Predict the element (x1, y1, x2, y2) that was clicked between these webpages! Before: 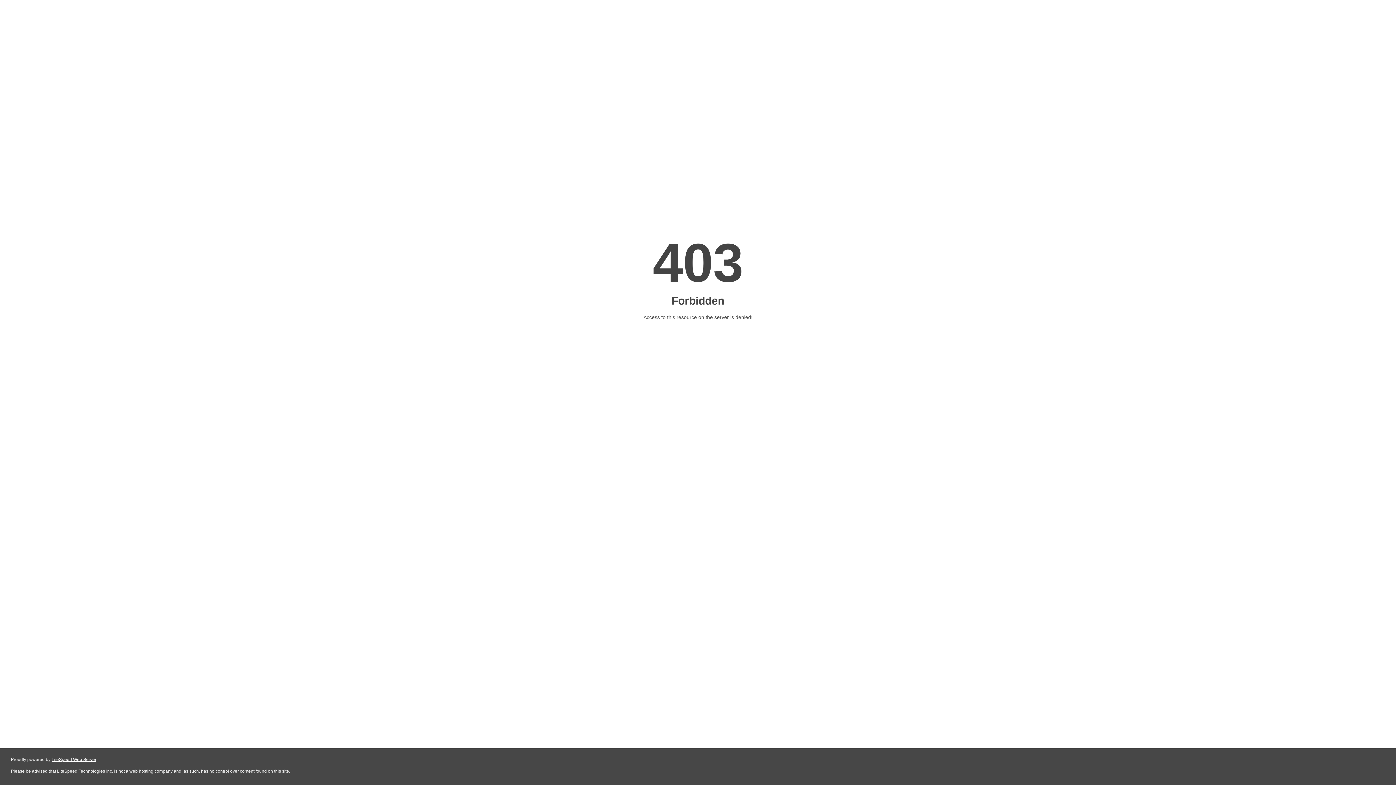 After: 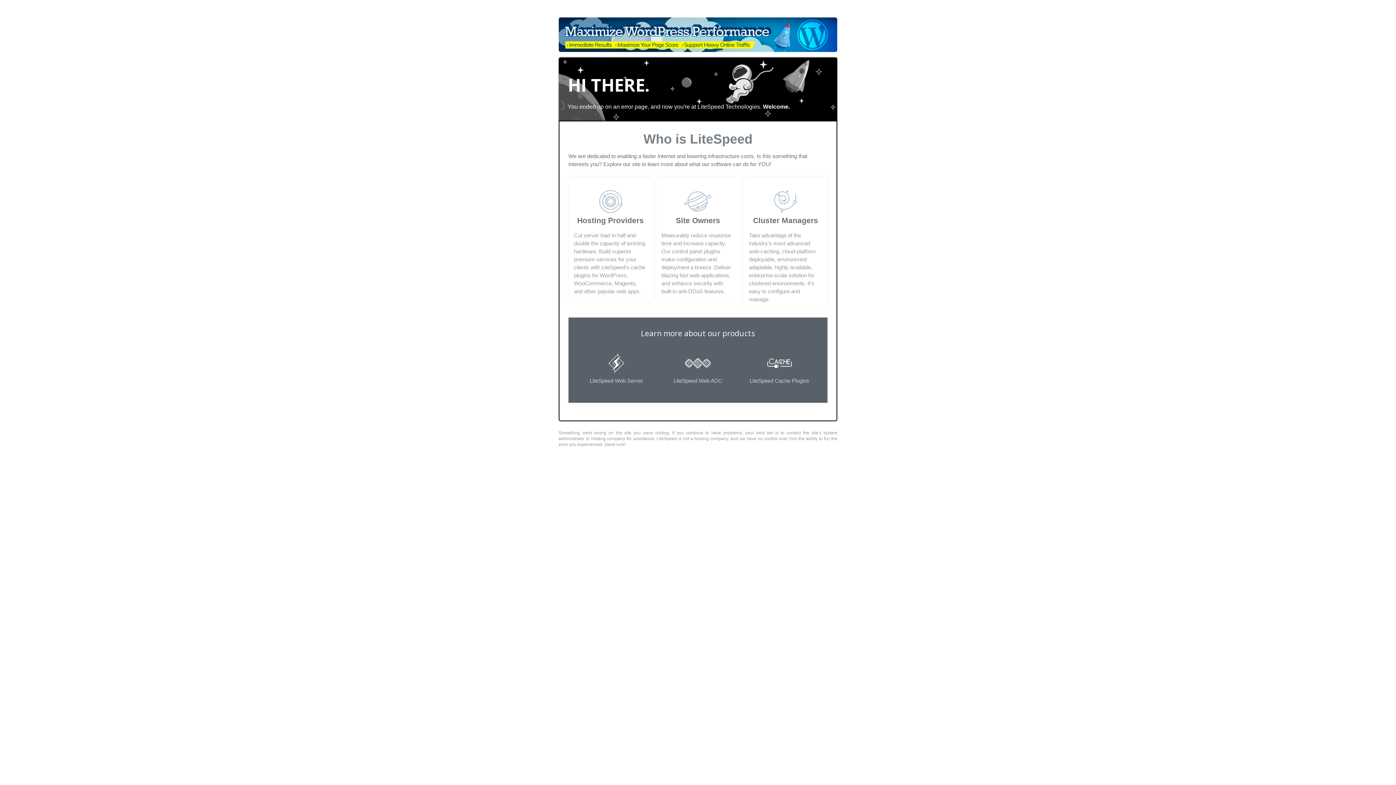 Action: label: LiteSpeed Web Server bbox: (51, 757, 96, 762)